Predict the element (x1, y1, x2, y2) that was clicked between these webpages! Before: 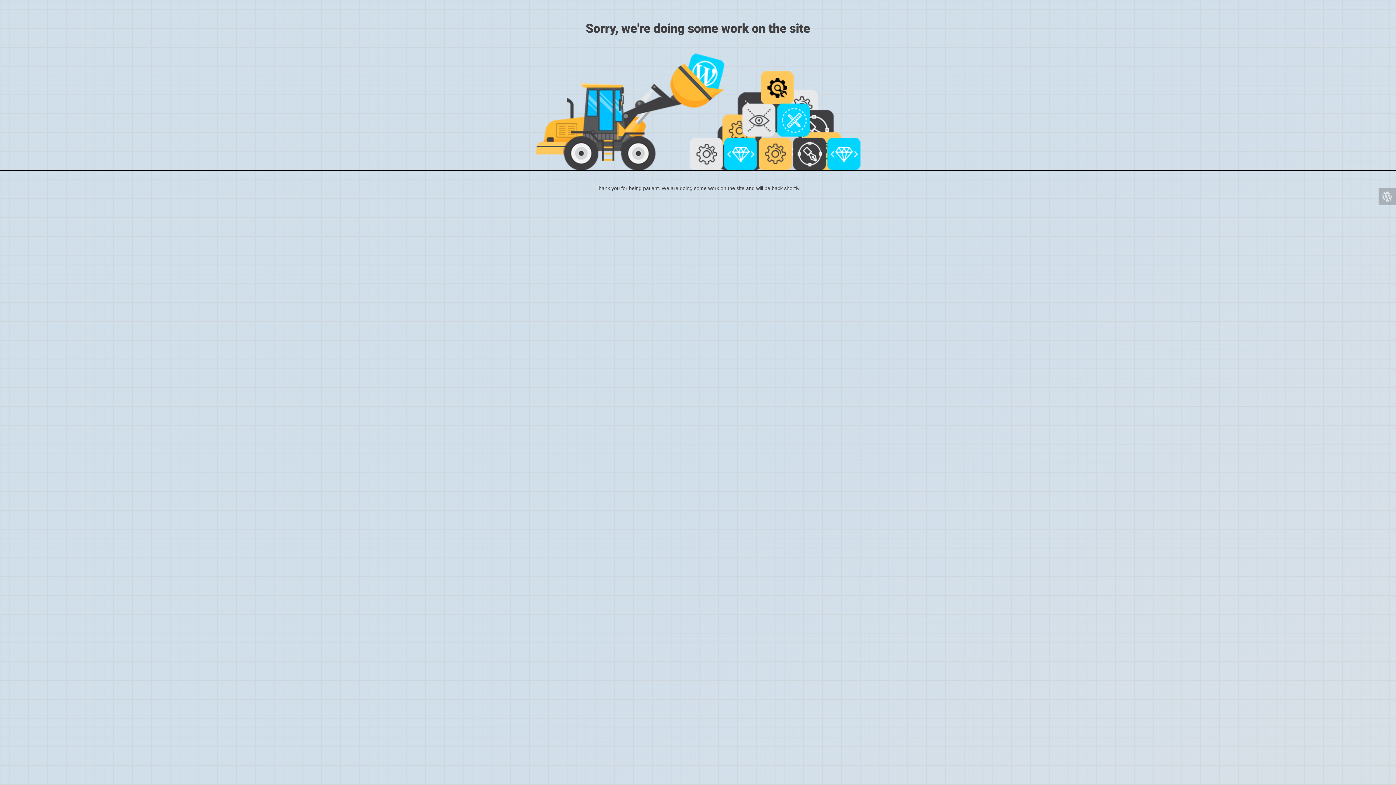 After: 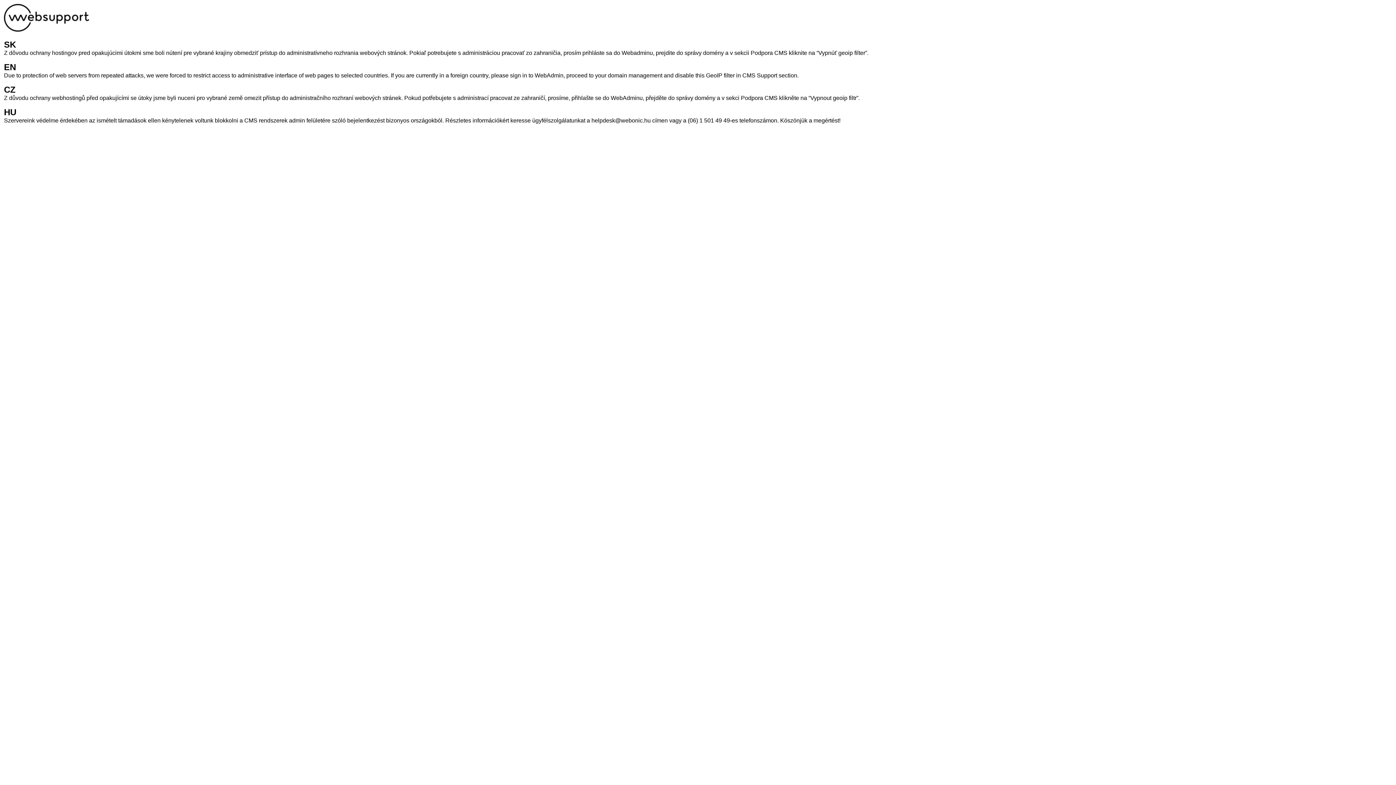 Action: bbox: (1378, 188, 1396, 205)